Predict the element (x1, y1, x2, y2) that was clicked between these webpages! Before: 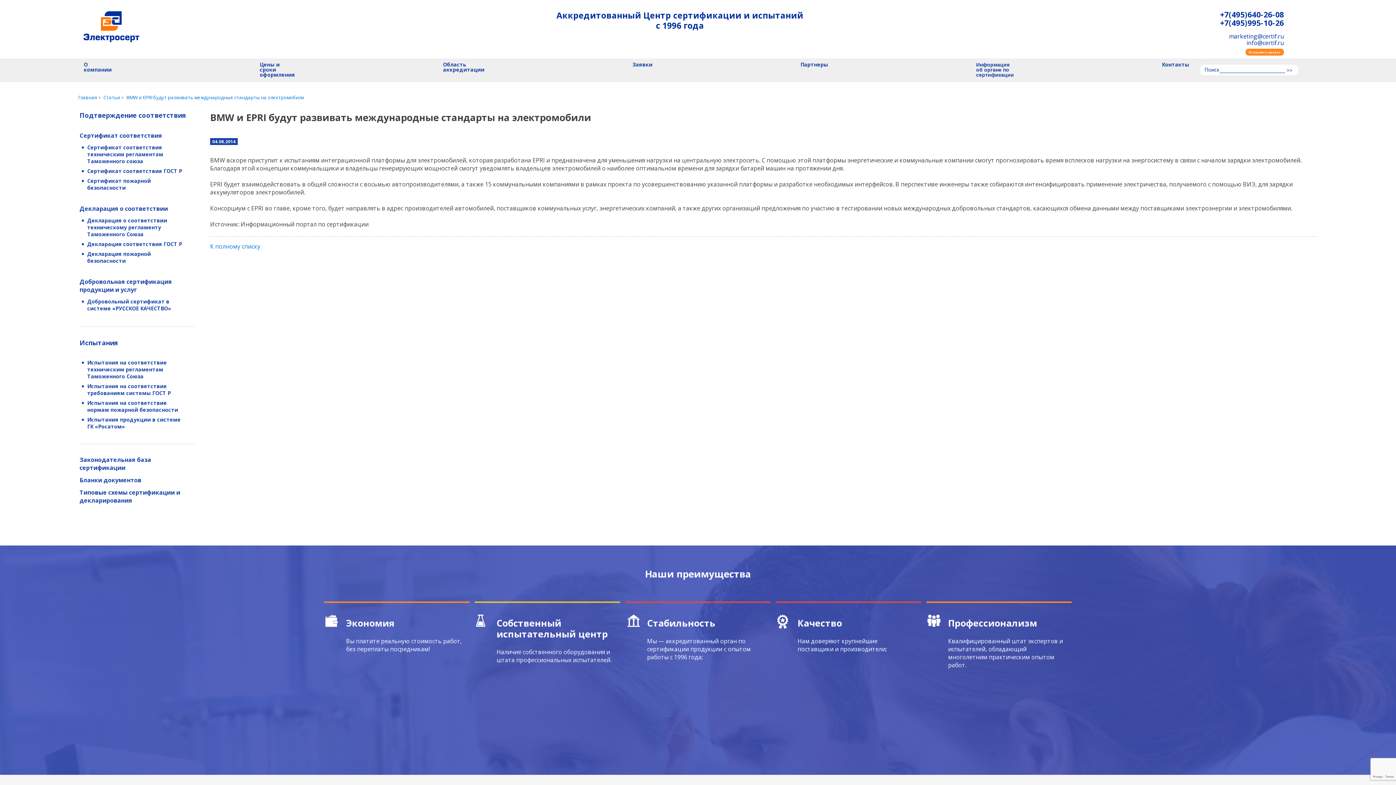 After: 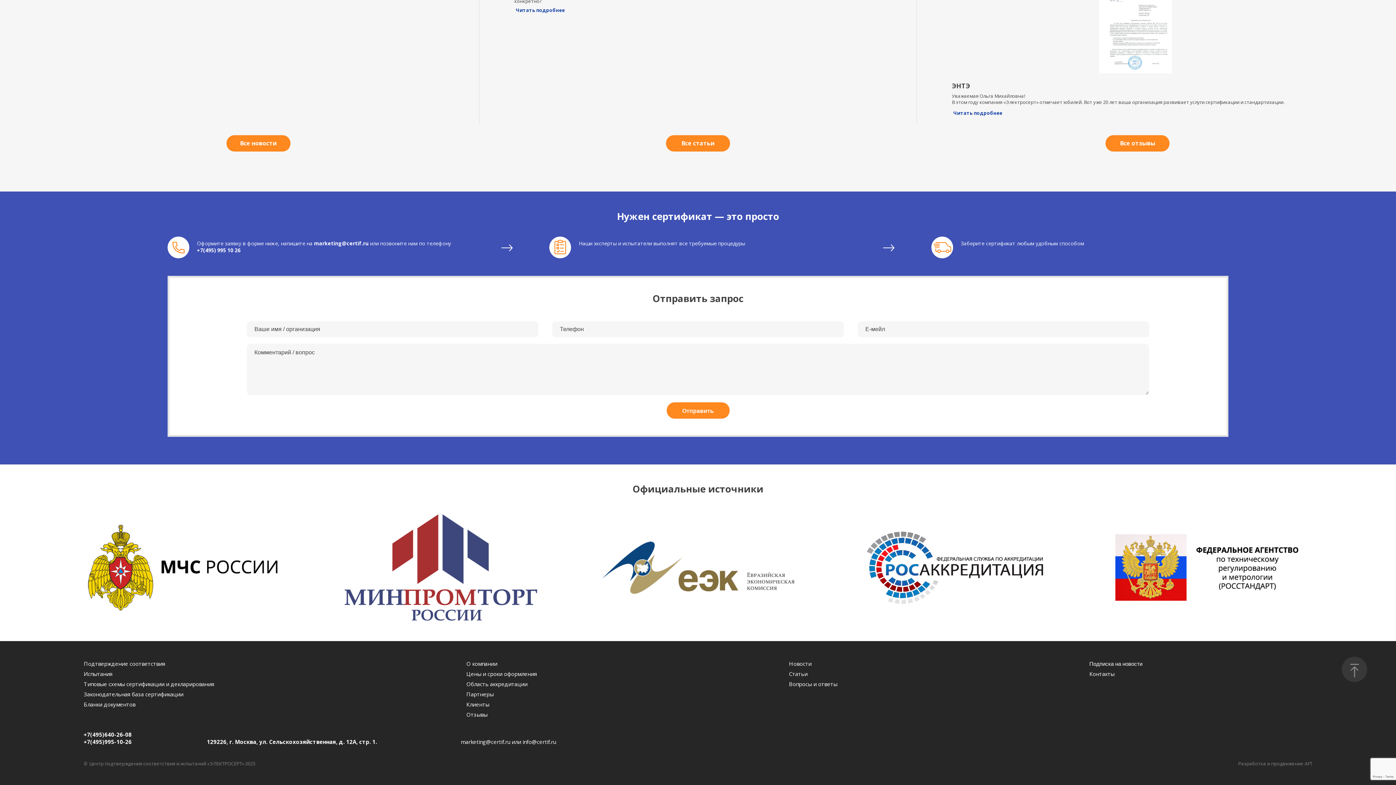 Action: bbox: (1245, 48, 1284, 55) label: Отправить запрос